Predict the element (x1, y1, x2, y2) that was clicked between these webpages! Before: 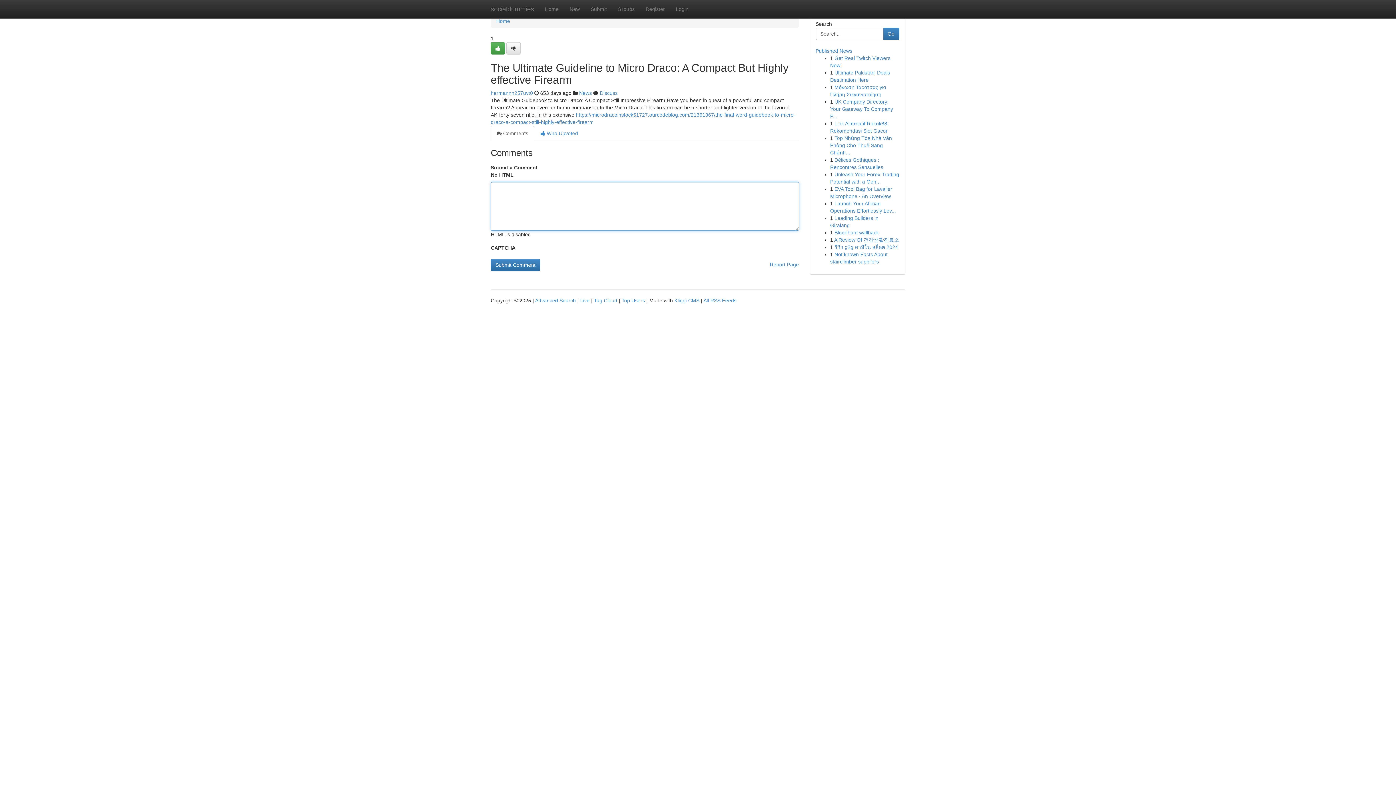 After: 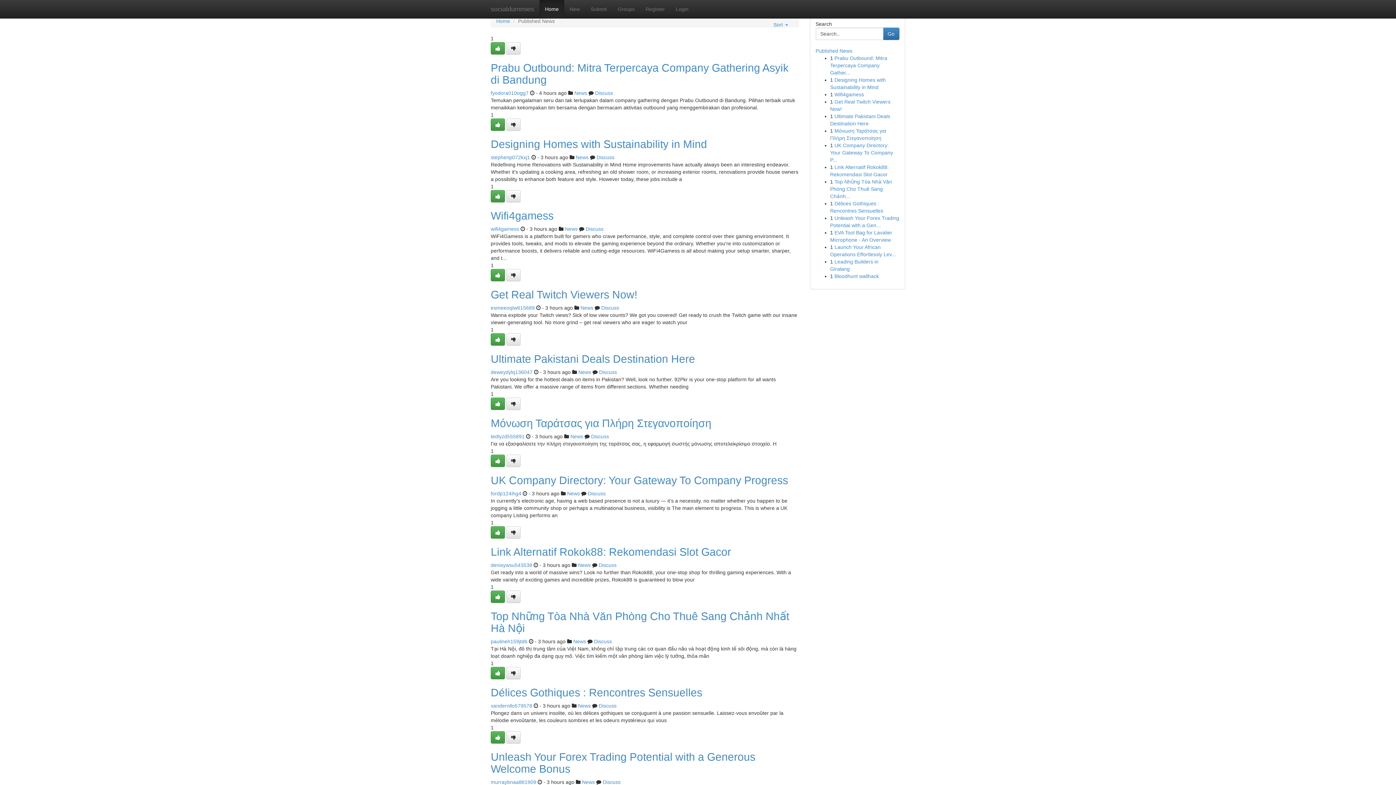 Action: label: Home bbox: (496, 18, 510, 24)